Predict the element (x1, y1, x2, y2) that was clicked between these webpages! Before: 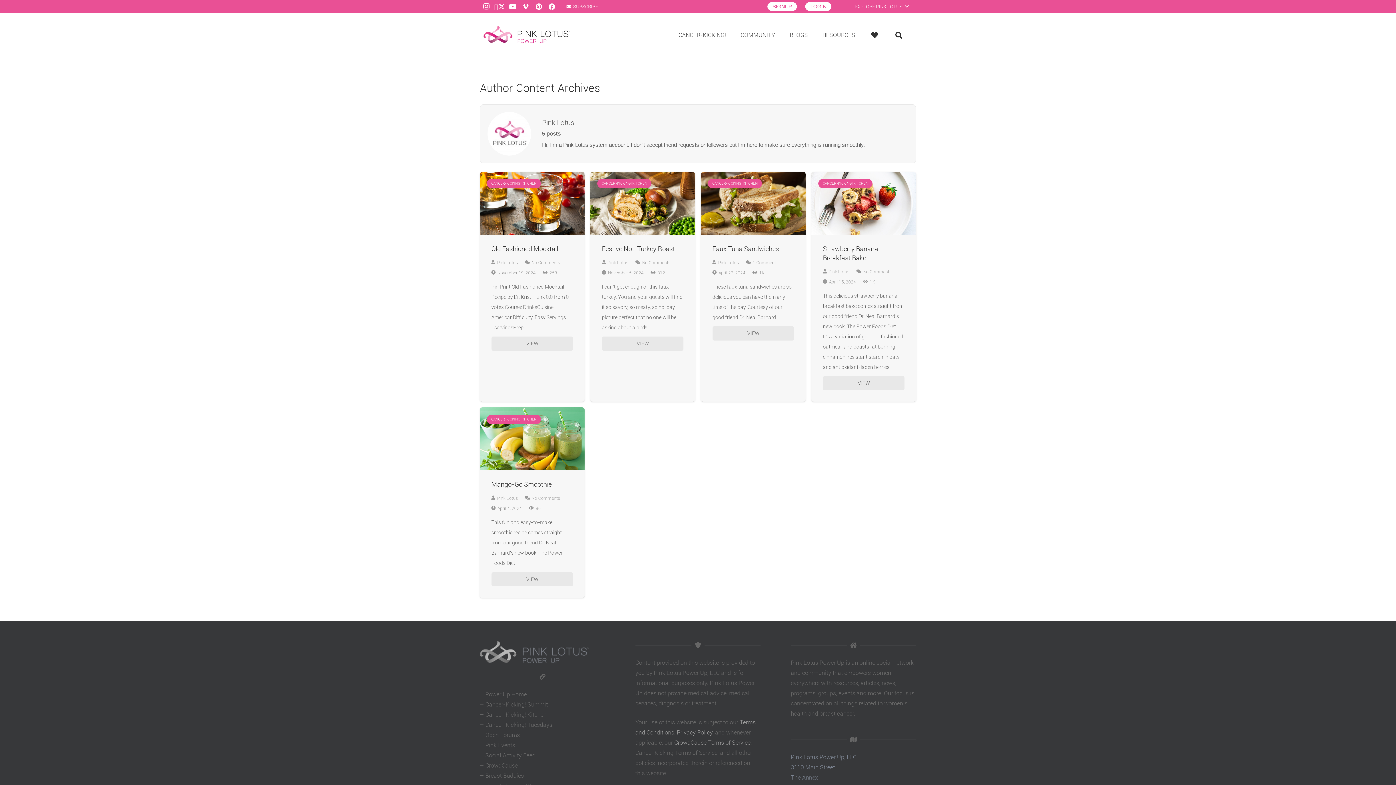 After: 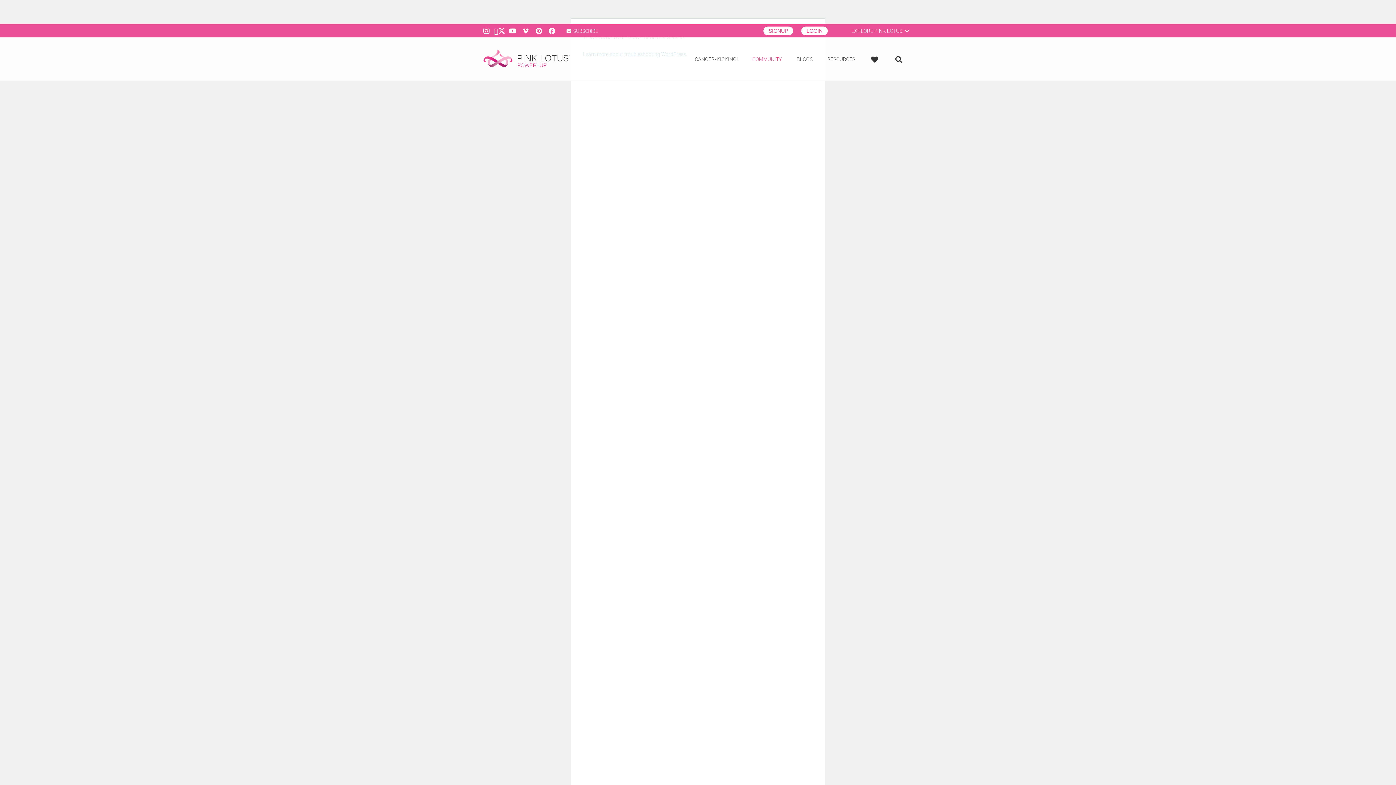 Action: label: COMMUNITY bbox: (733, 25, 782, 44)